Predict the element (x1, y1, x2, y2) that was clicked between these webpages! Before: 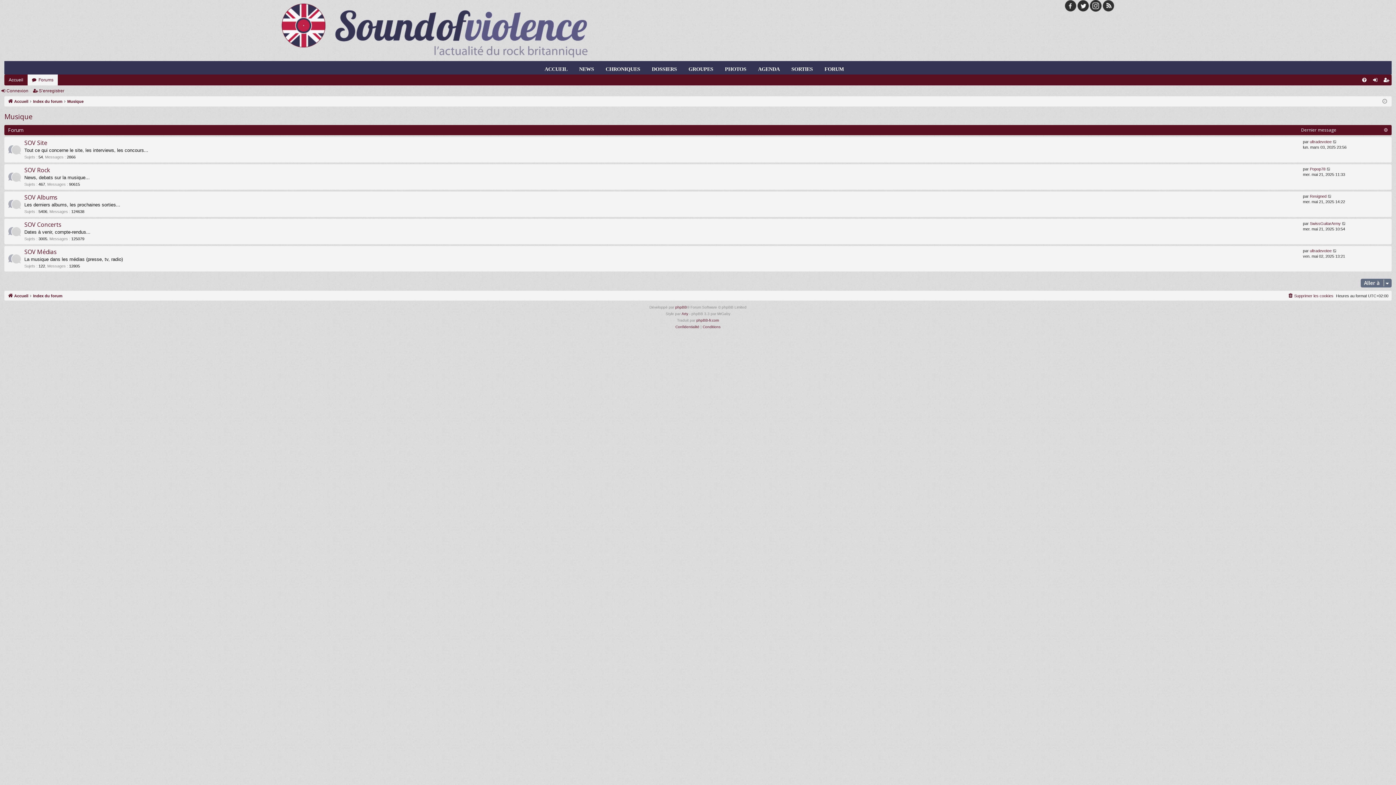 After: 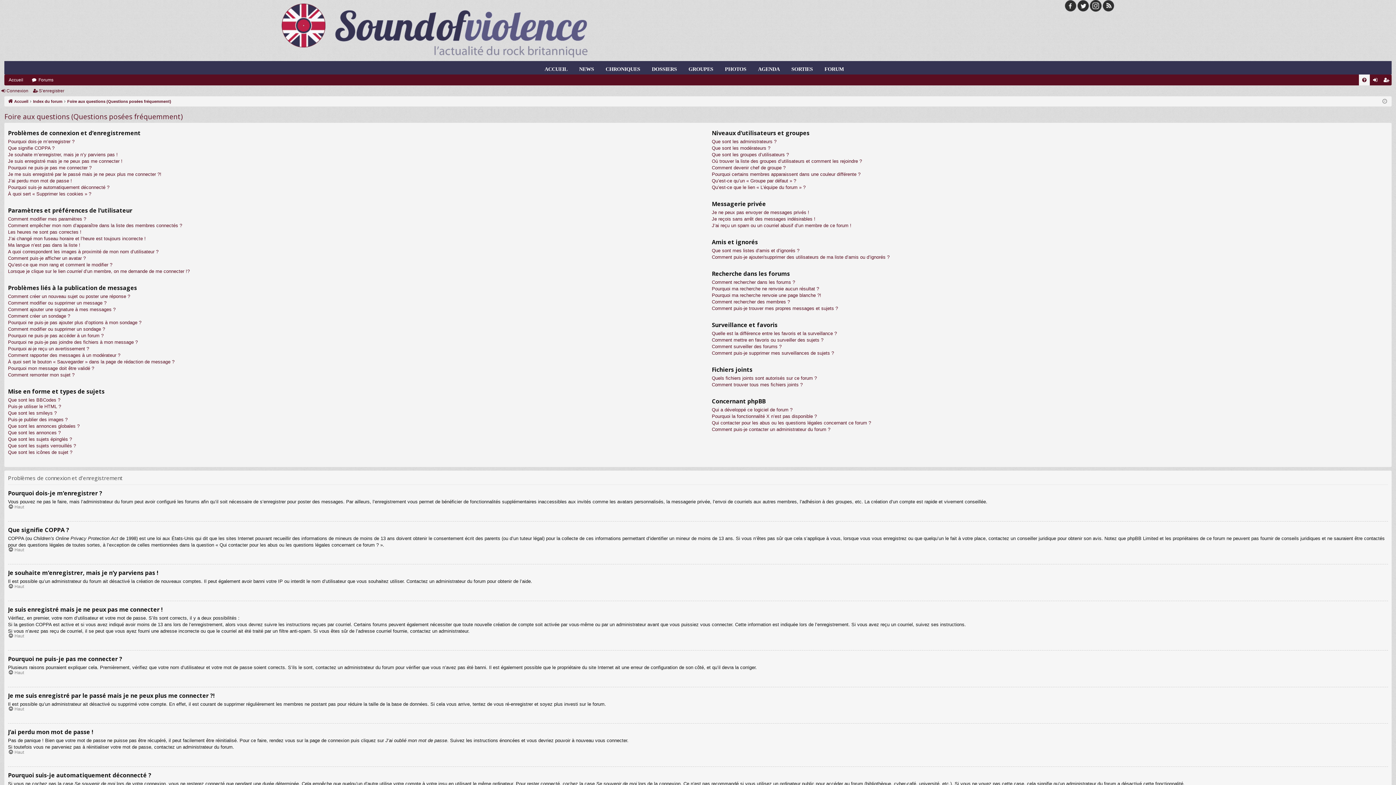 Action: label: FAQ bbox: (1359, 74, 1370, 85)